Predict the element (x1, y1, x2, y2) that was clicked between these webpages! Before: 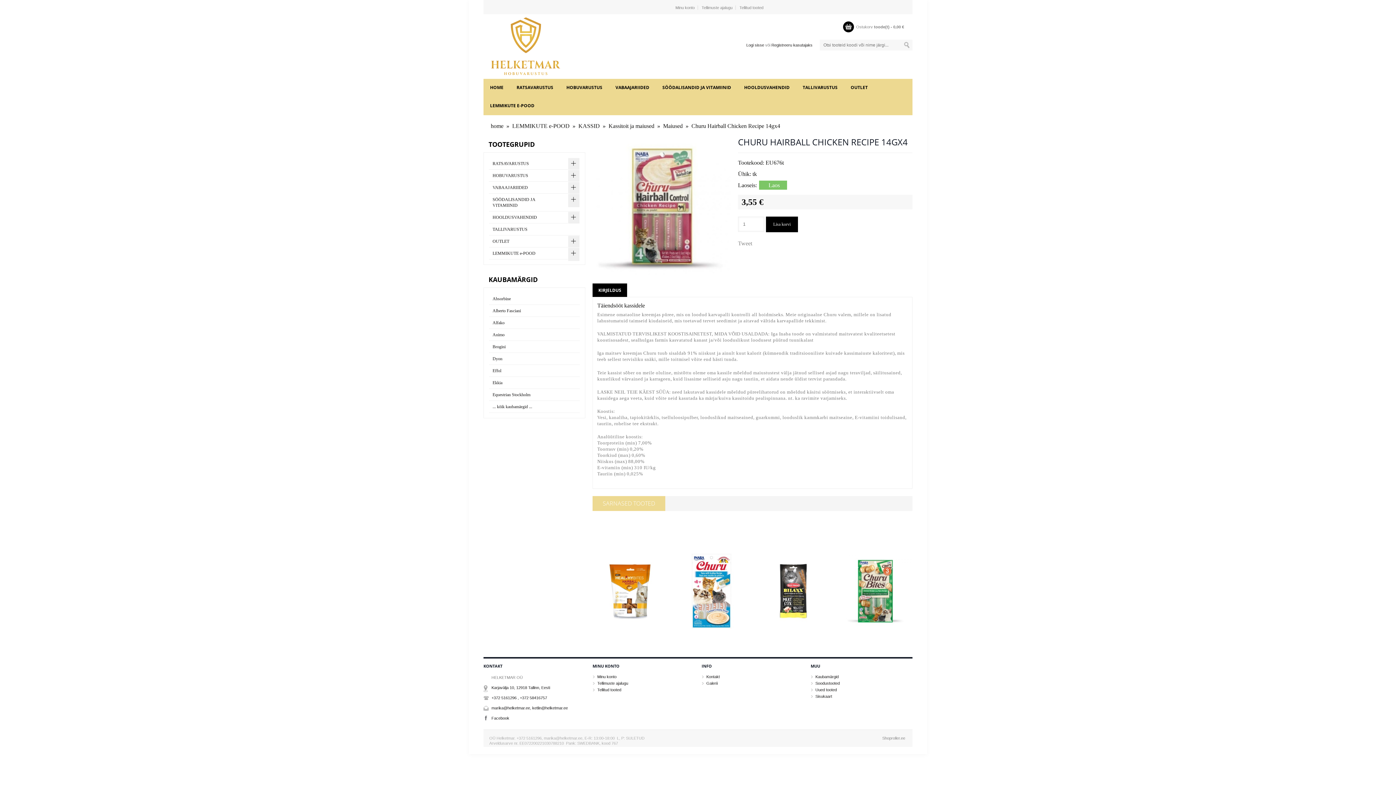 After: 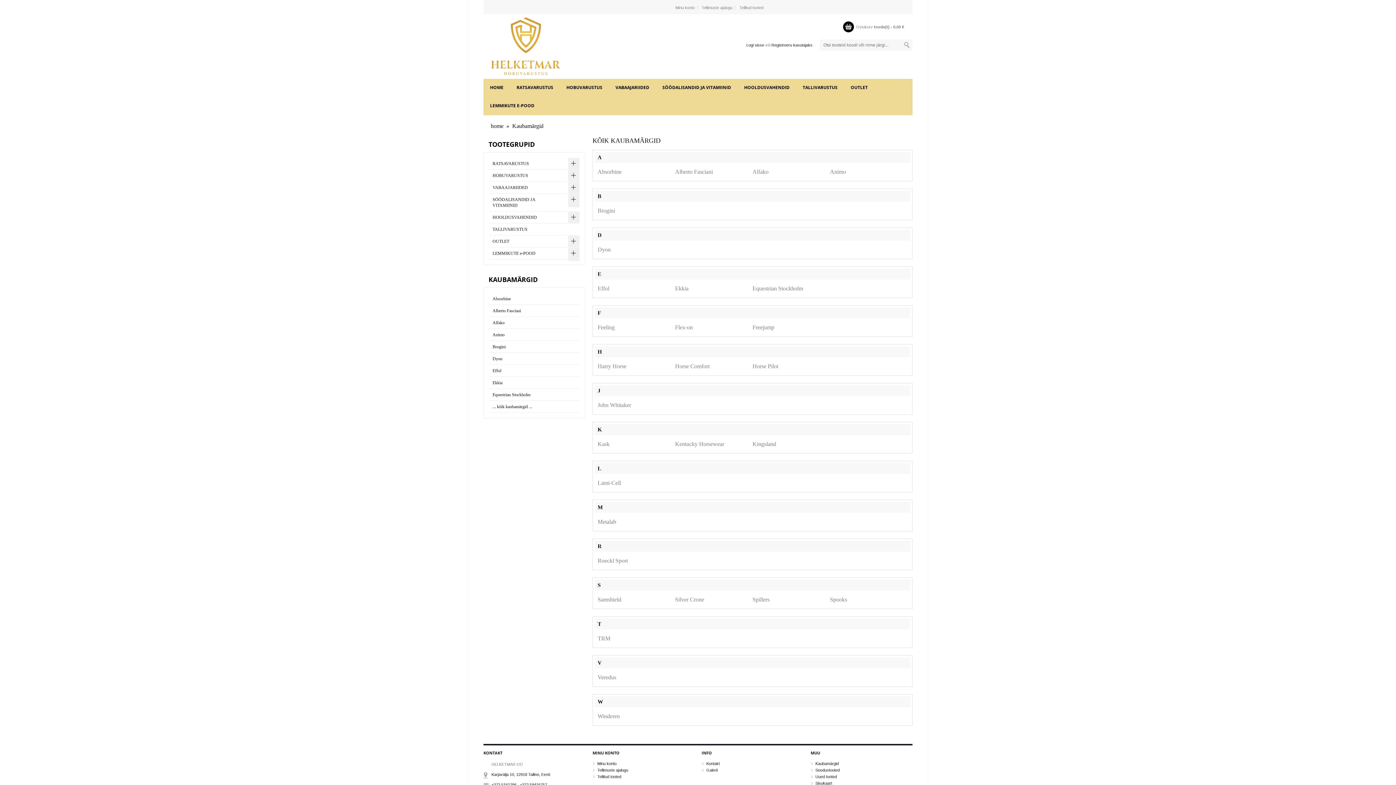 Action: bbox: (489, 401, 580, 413) label: ... kõik kaubamärgid ...